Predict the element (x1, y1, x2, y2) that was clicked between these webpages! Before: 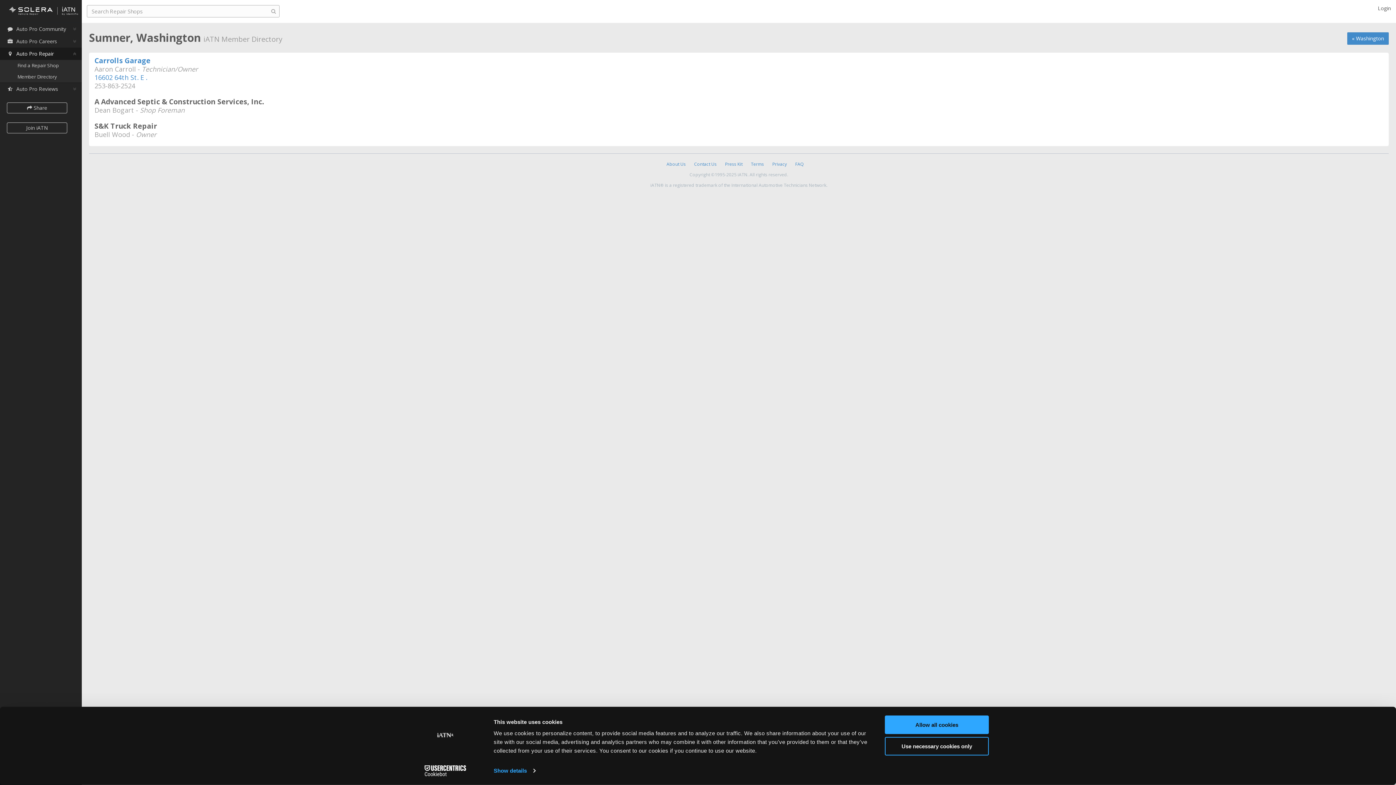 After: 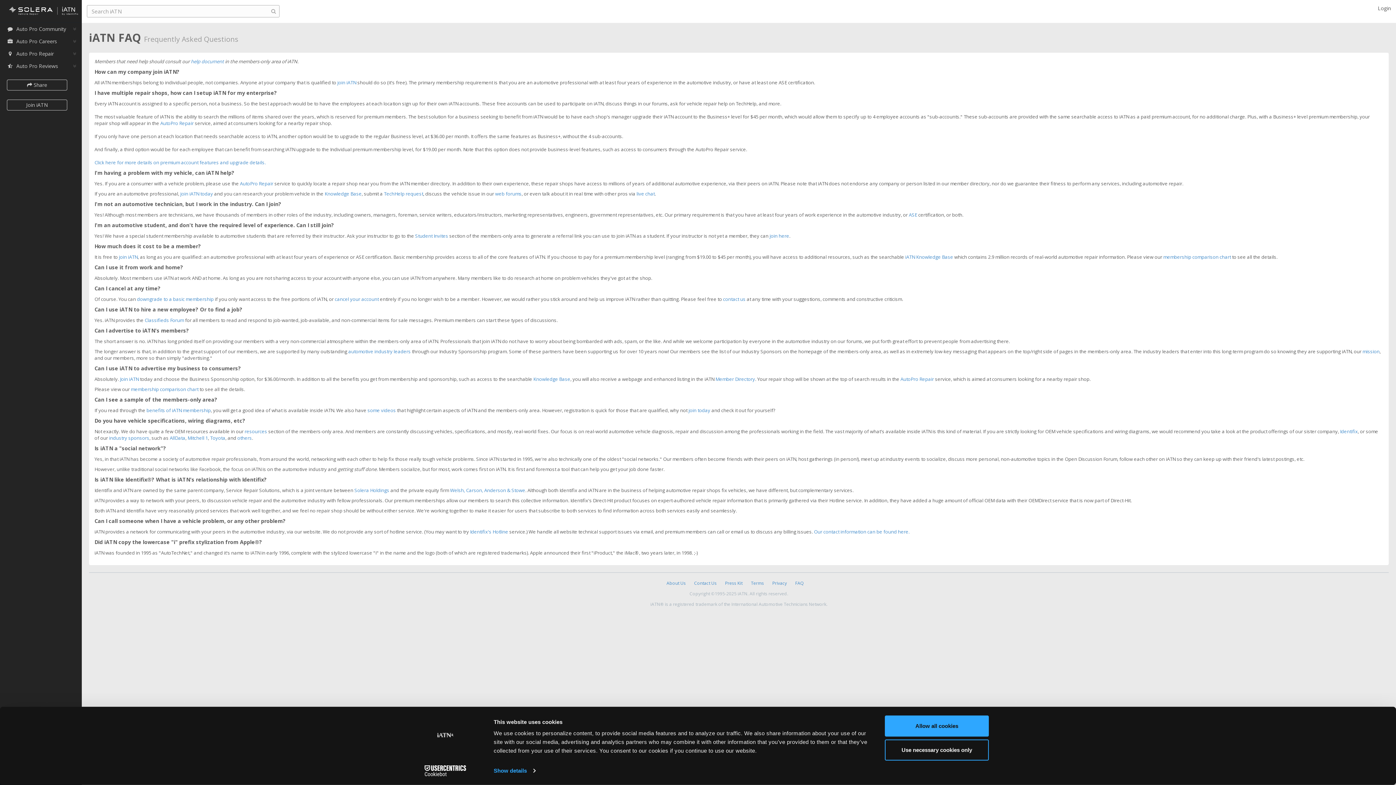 Action: label: FAQ bbox: (795, 161, 804, 167)